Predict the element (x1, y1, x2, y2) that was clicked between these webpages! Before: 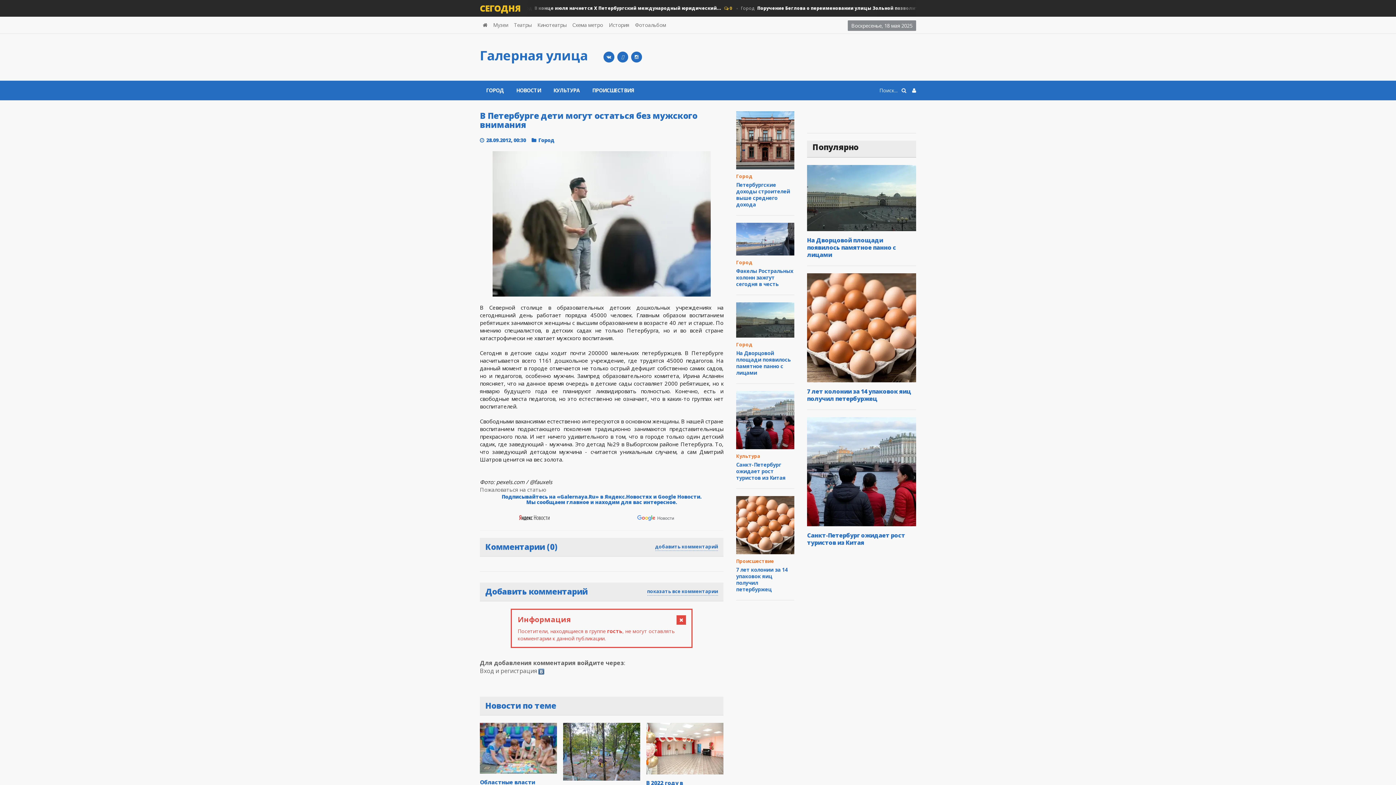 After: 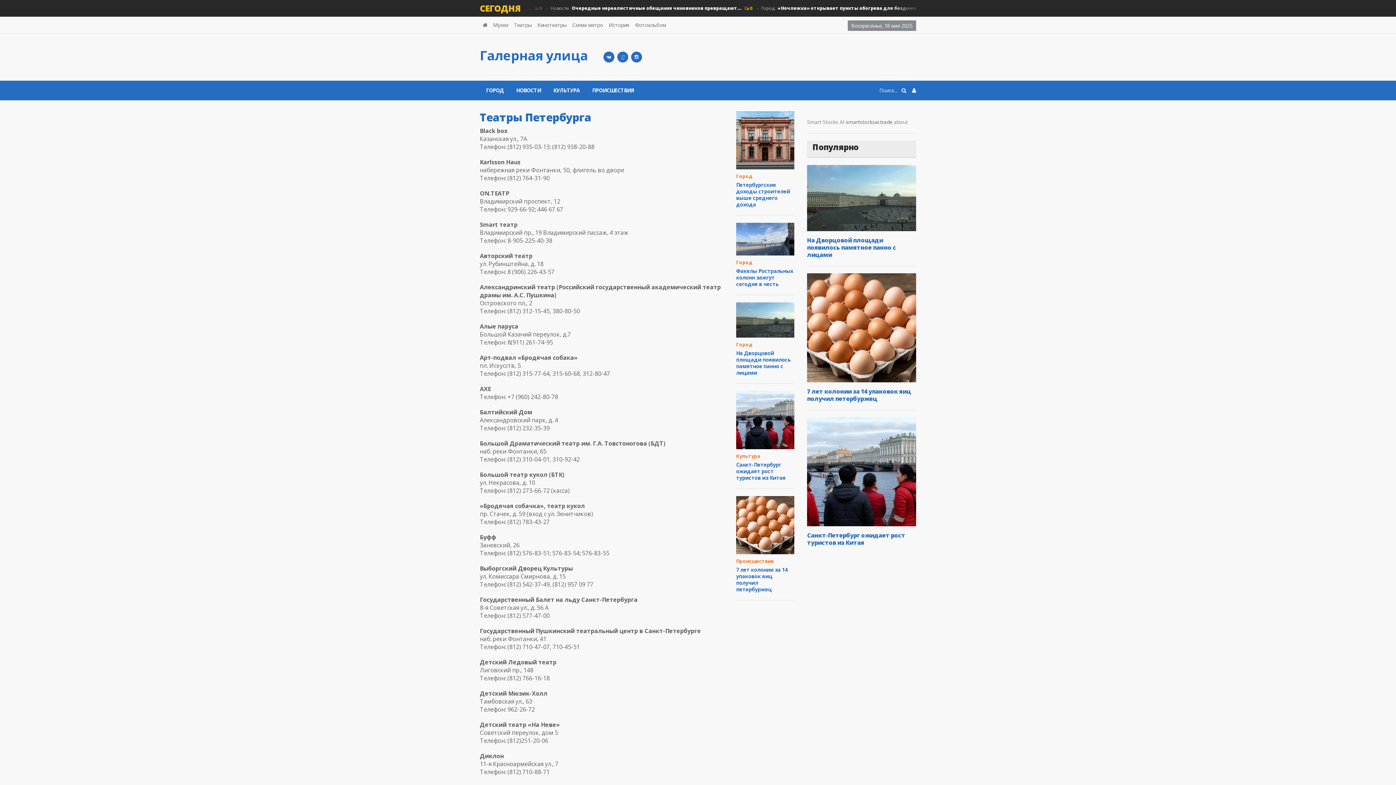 Action: label: Театры bbox: (511, 16, 534, 33)